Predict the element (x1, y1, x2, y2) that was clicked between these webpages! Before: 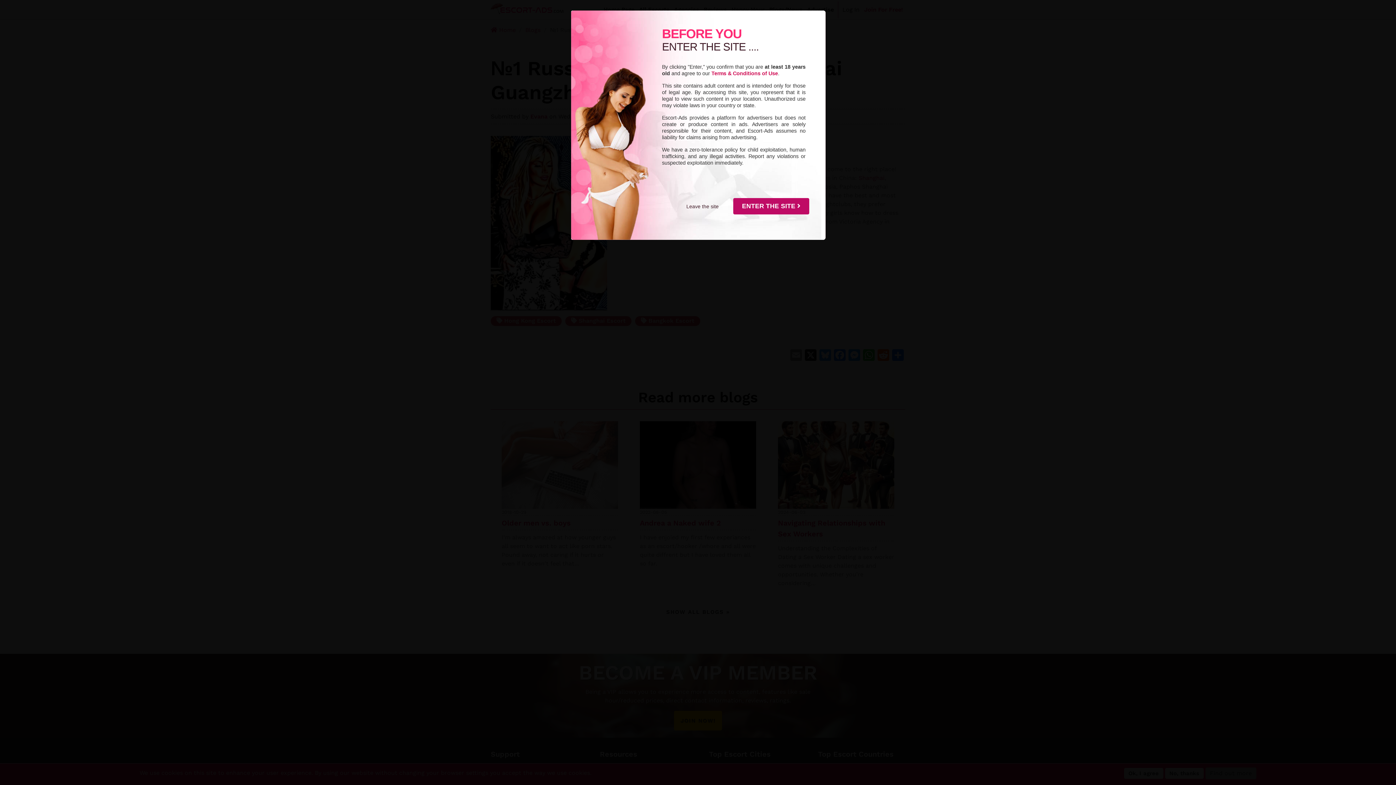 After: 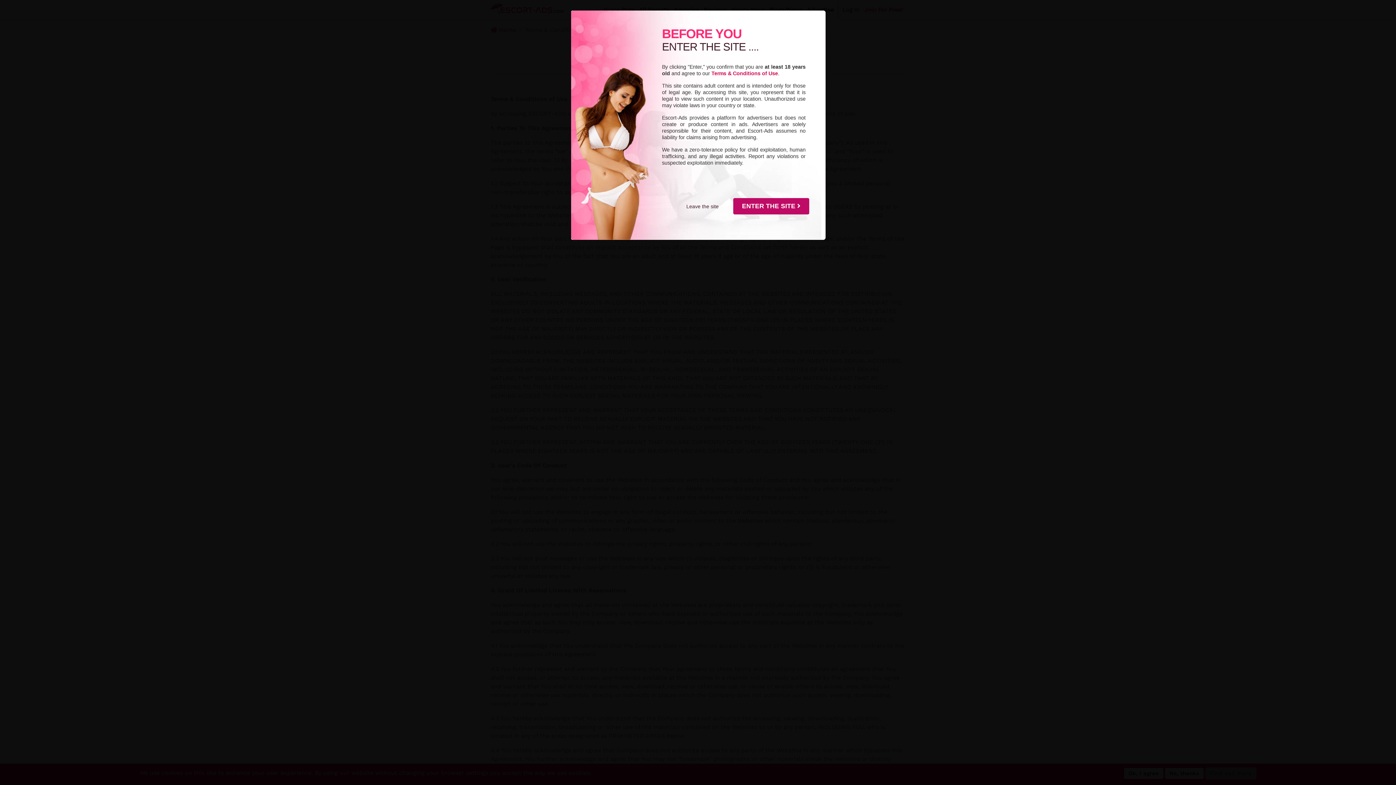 Action: label: Terms & Conditions of Use bbox: (711, 70, 778, 76)